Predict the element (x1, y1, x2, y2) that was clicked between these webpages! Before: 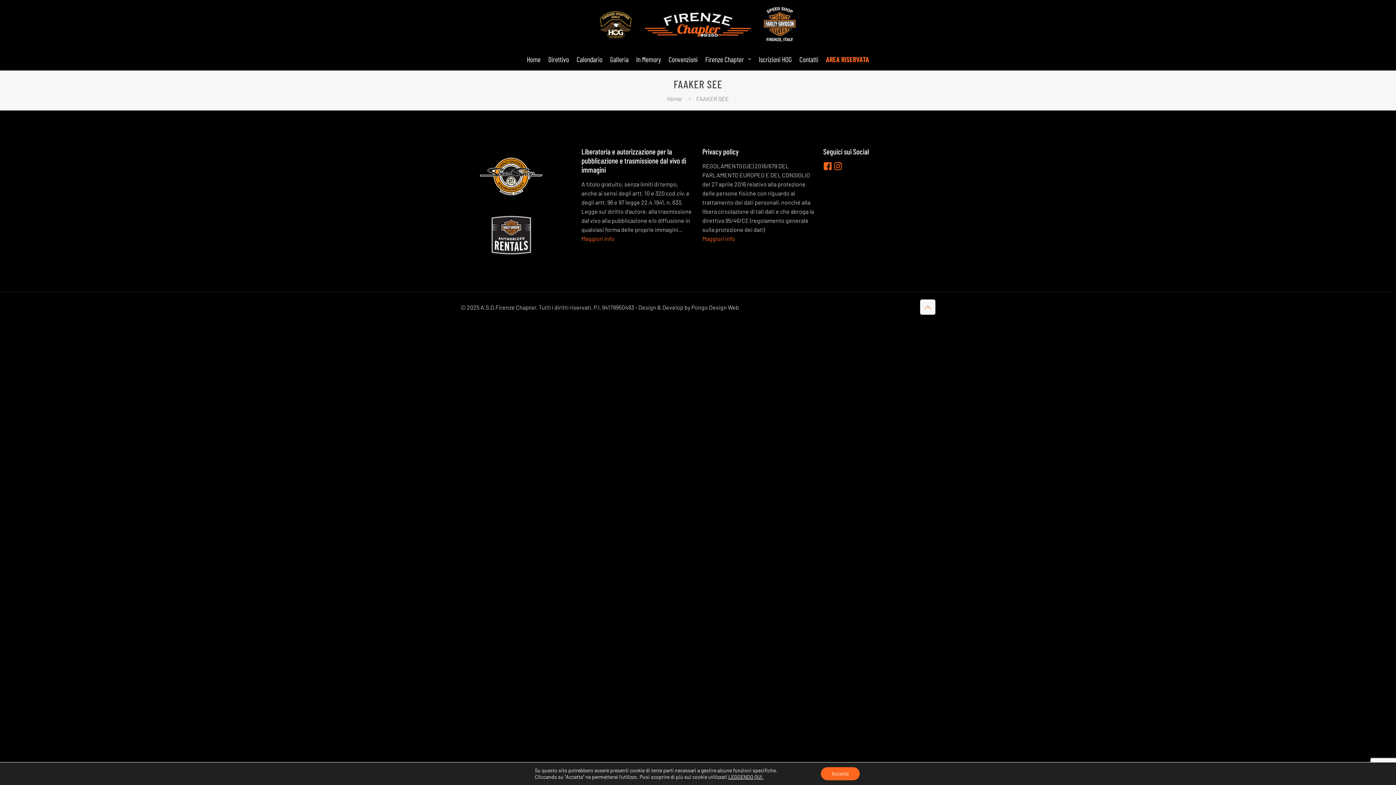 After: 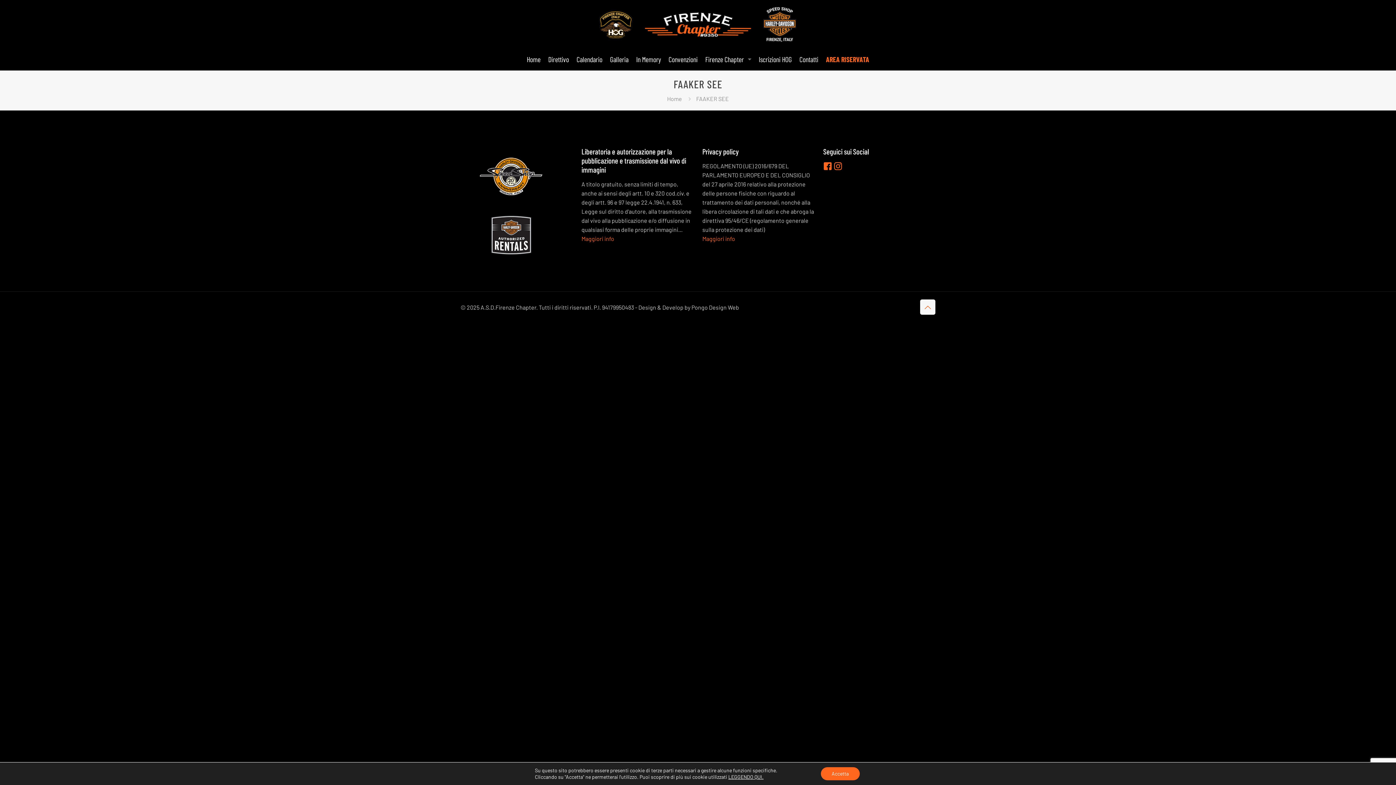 Action: bbox: (460, 258, 562, 265)